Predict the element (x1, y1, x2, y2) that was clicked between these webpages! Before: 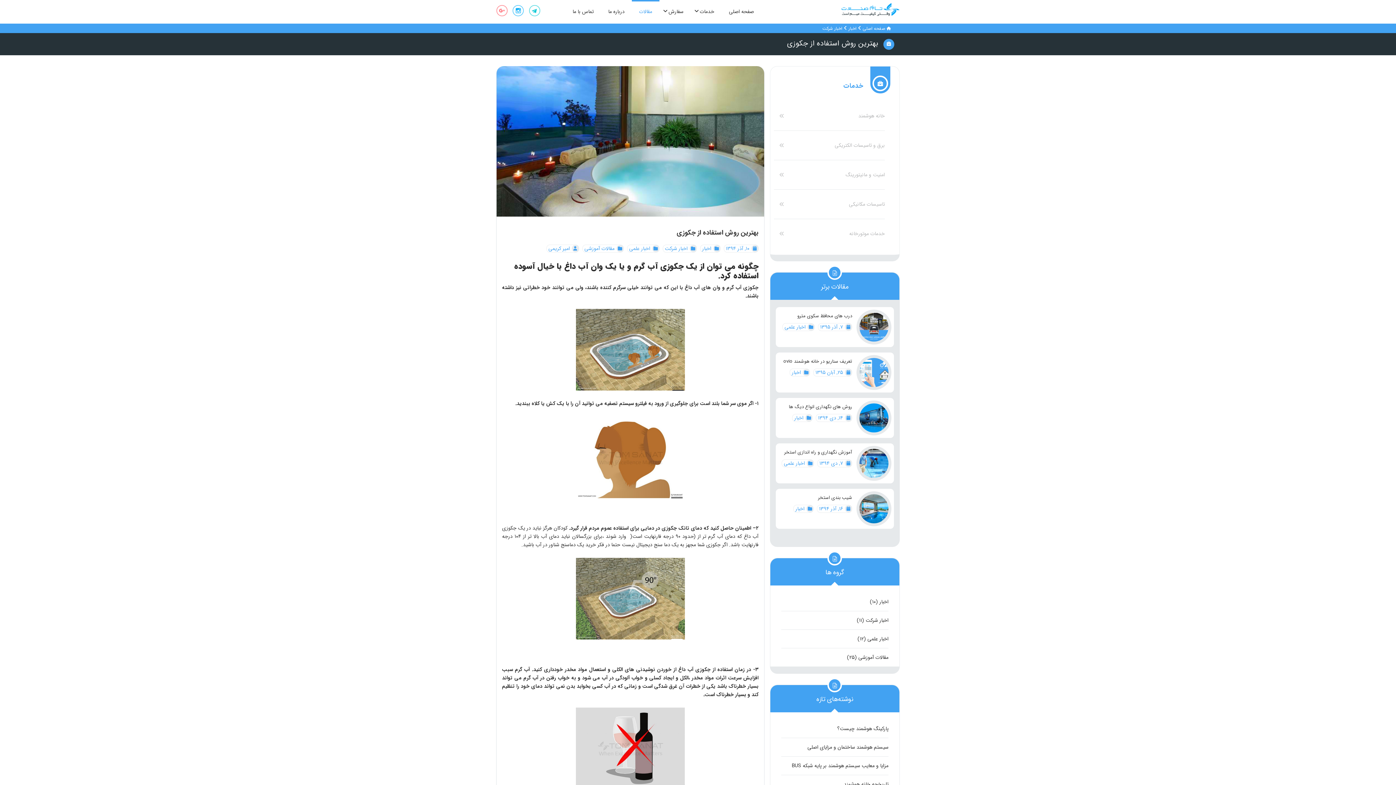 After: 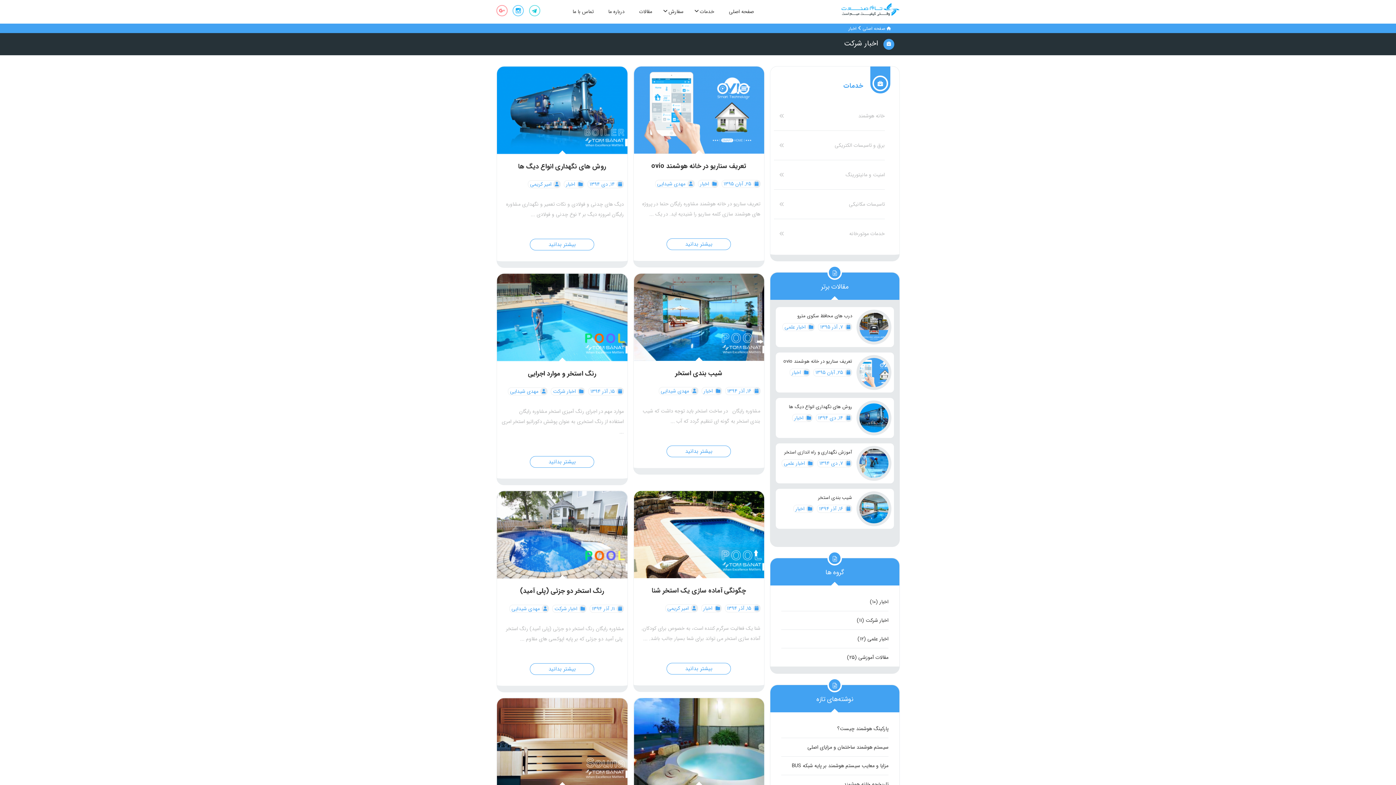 Action: label:  اخبار شرکت bbox: (662, 244, 696, 252)